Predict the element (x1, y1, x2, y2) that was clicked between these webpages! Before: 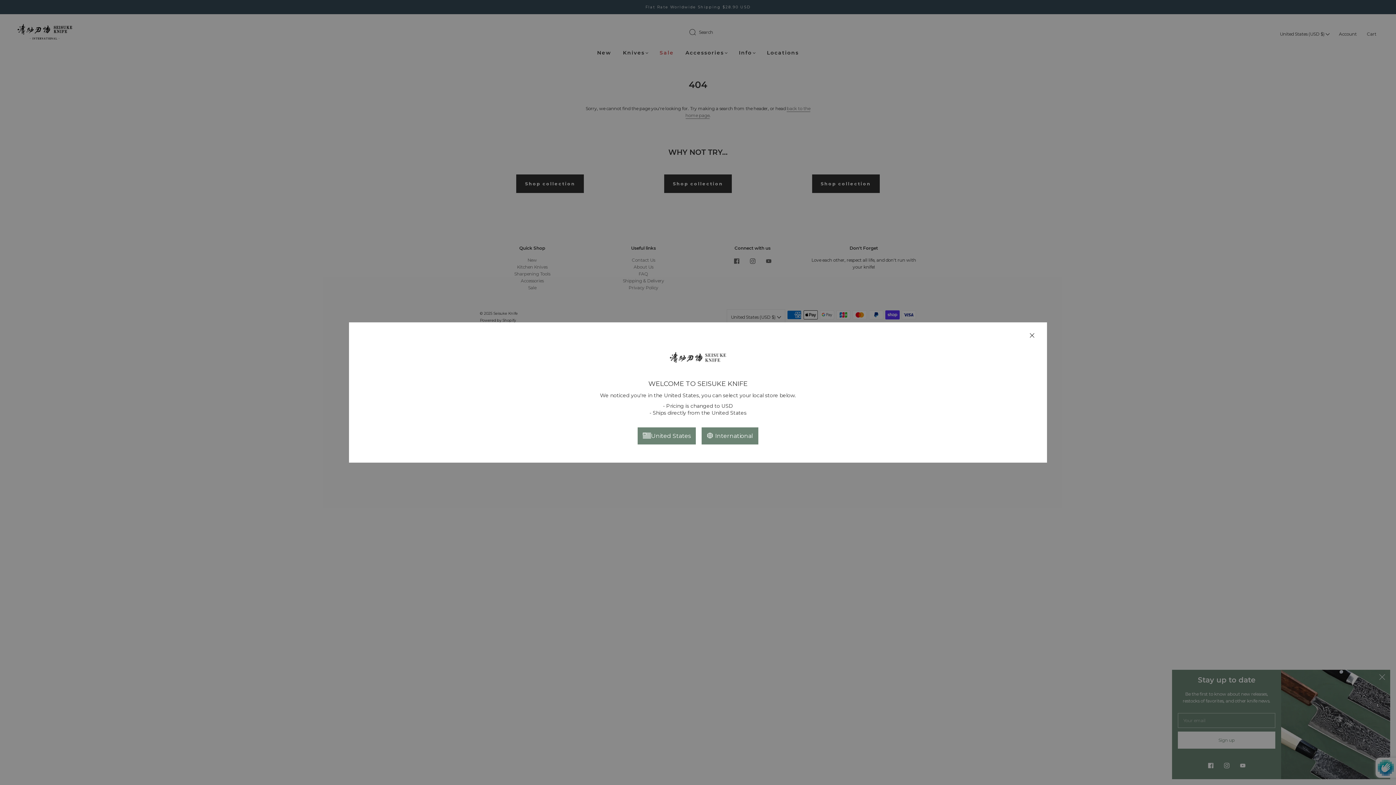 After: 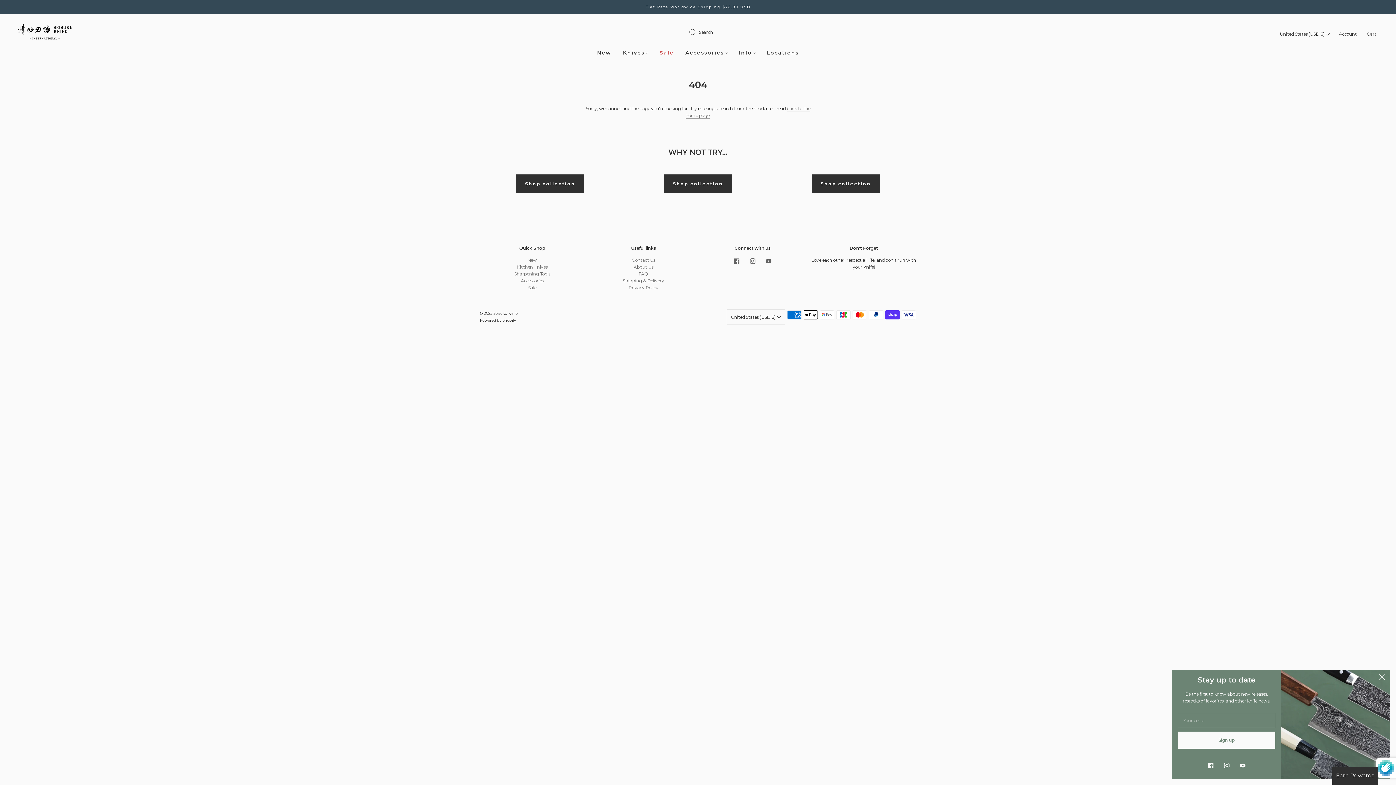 Action: bbox: (1030, 333, 1034, 338)